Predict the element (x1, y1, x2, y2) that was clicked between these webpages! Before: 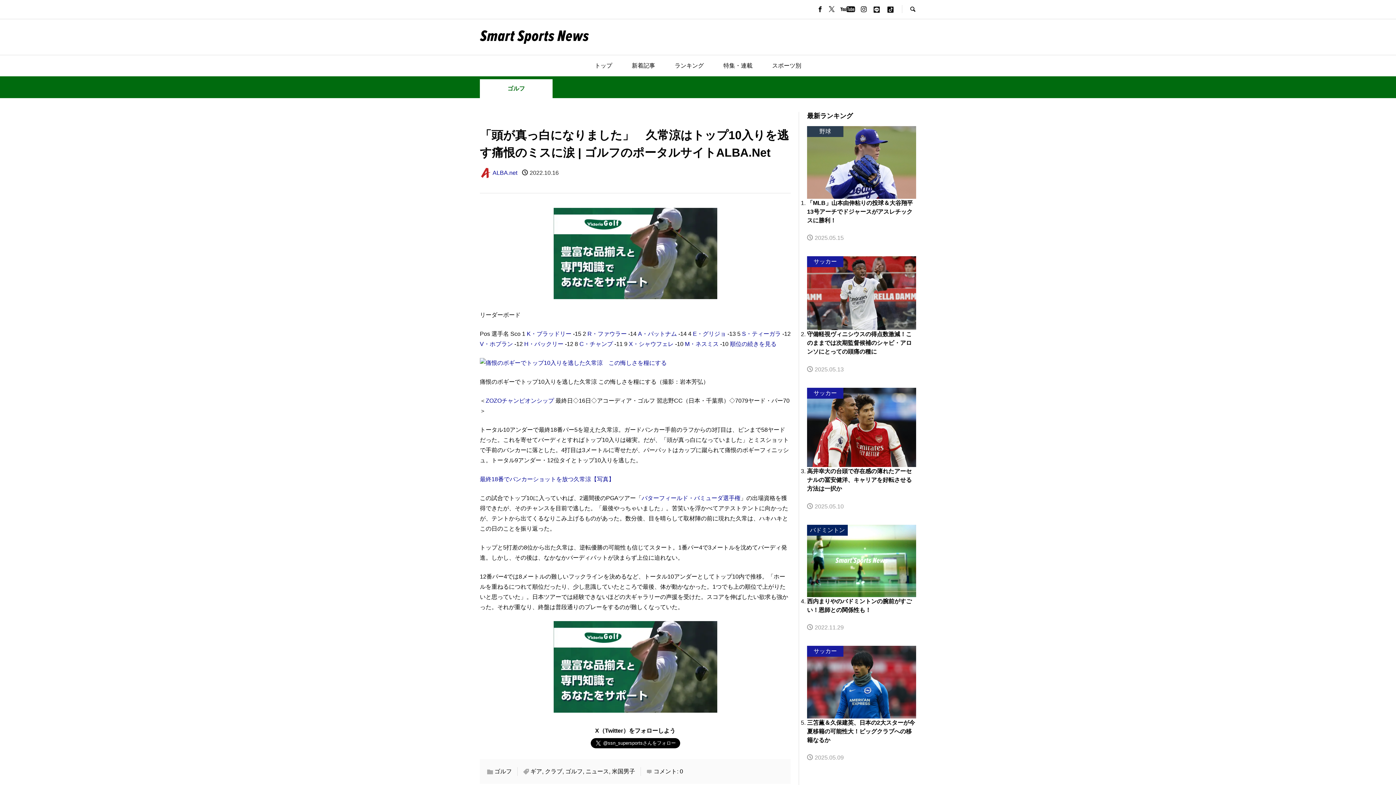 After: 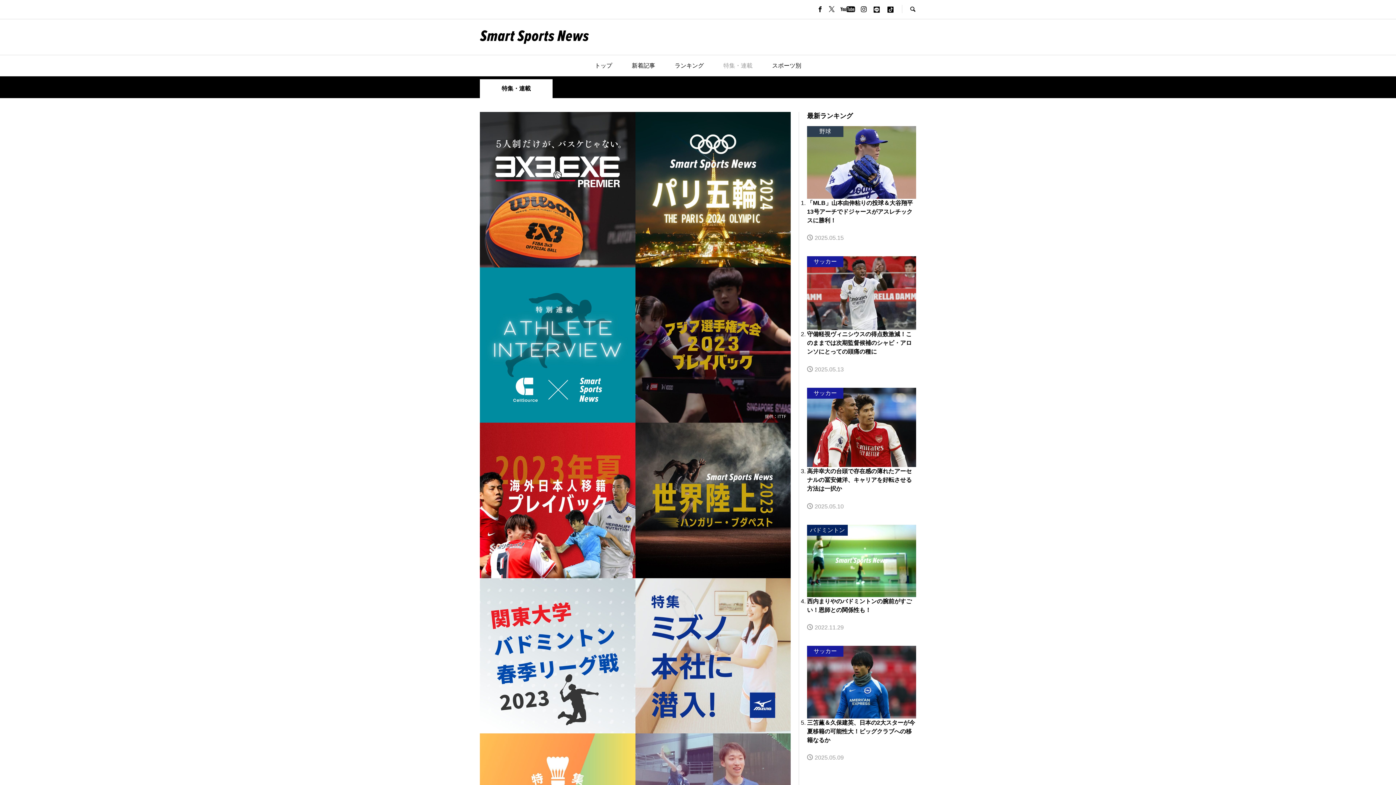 Action: label: 特集・連載 bbox: (714, 55, 761, 76)